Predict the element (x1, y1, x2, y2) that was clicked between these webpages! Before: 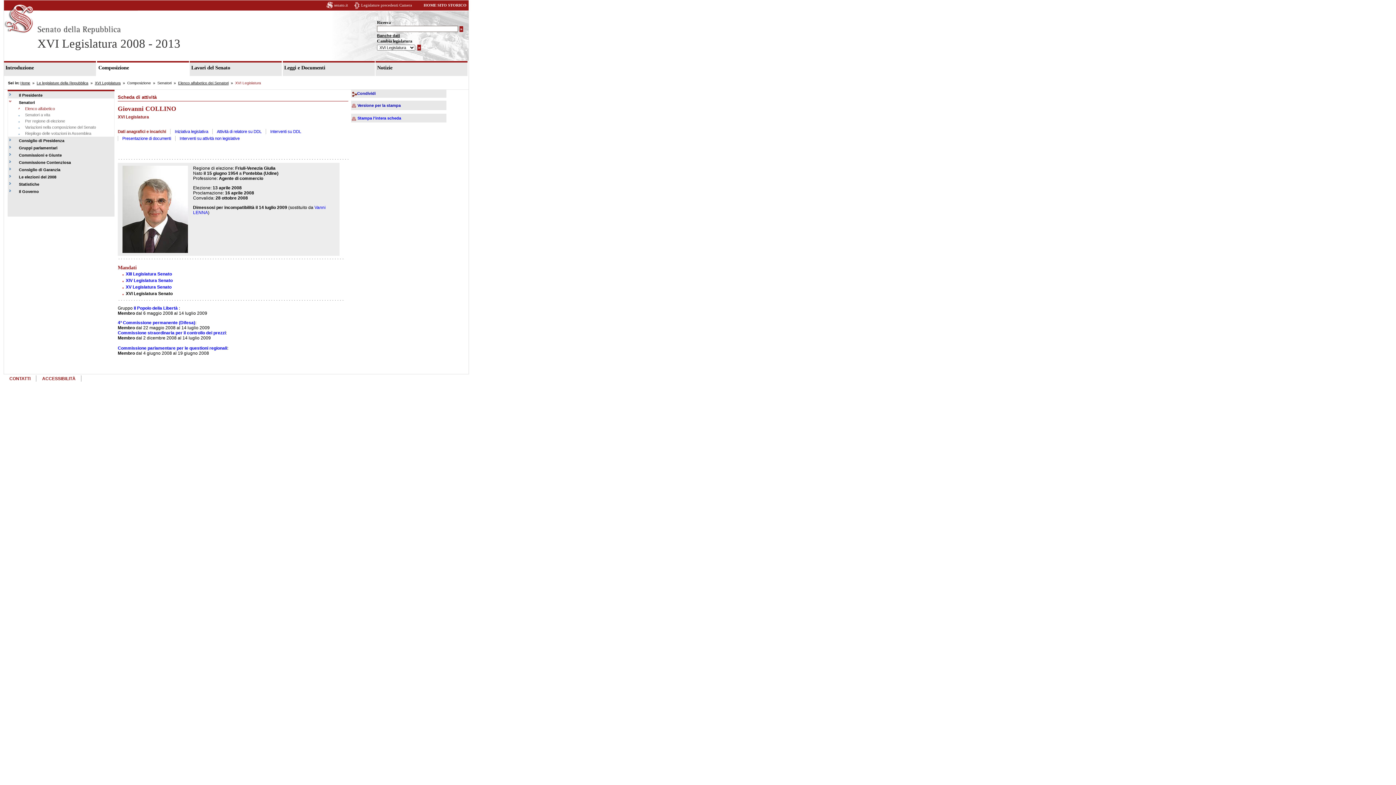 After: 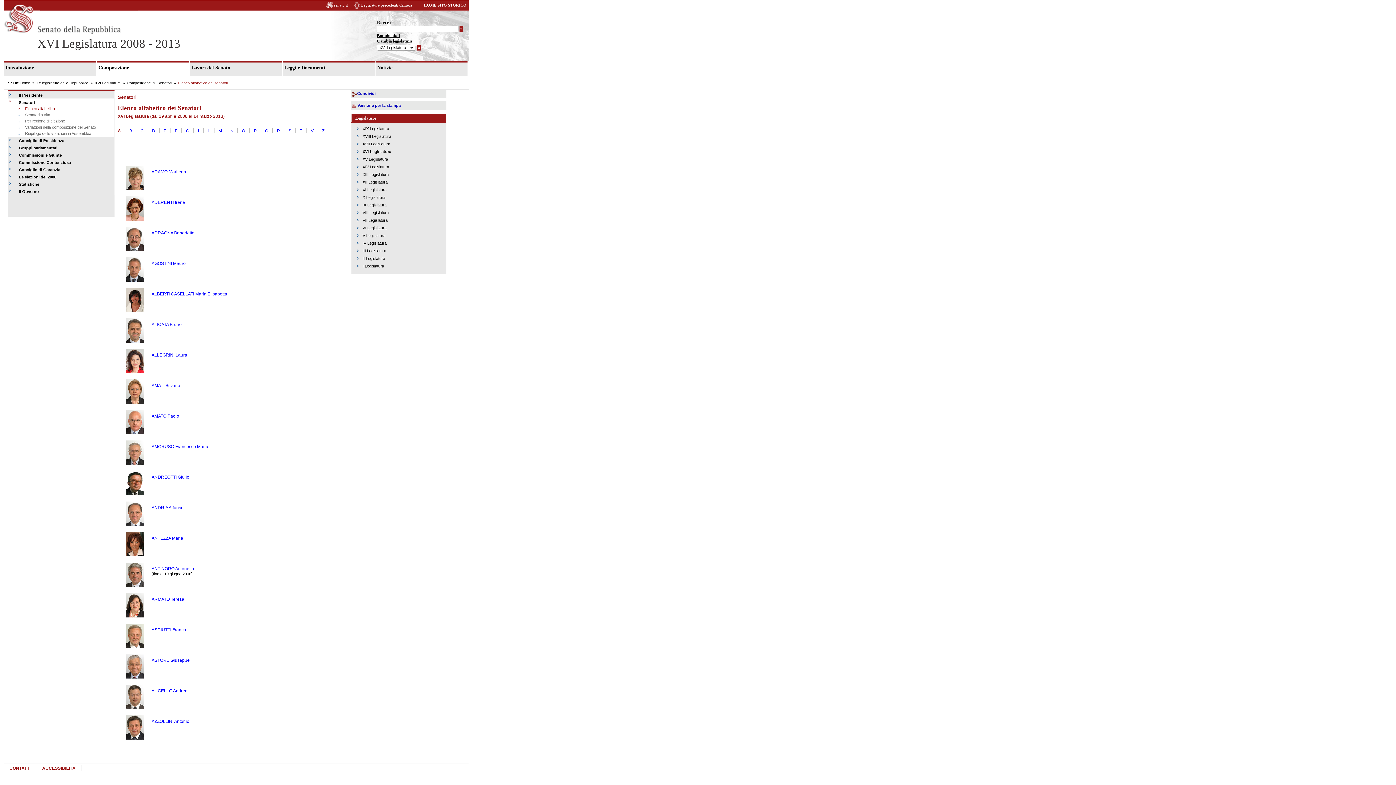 Action: bbox: (8, 98, 110, 105) label: Senatori